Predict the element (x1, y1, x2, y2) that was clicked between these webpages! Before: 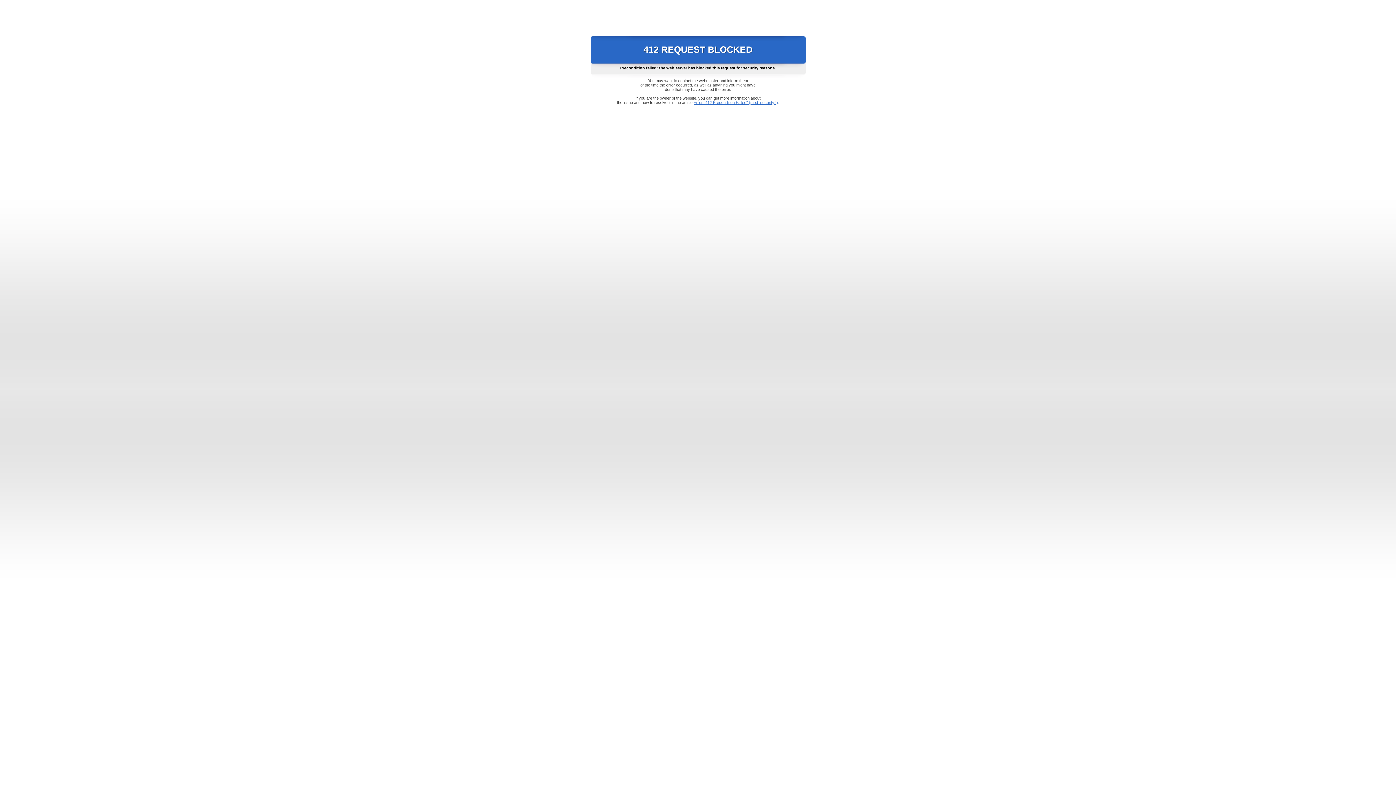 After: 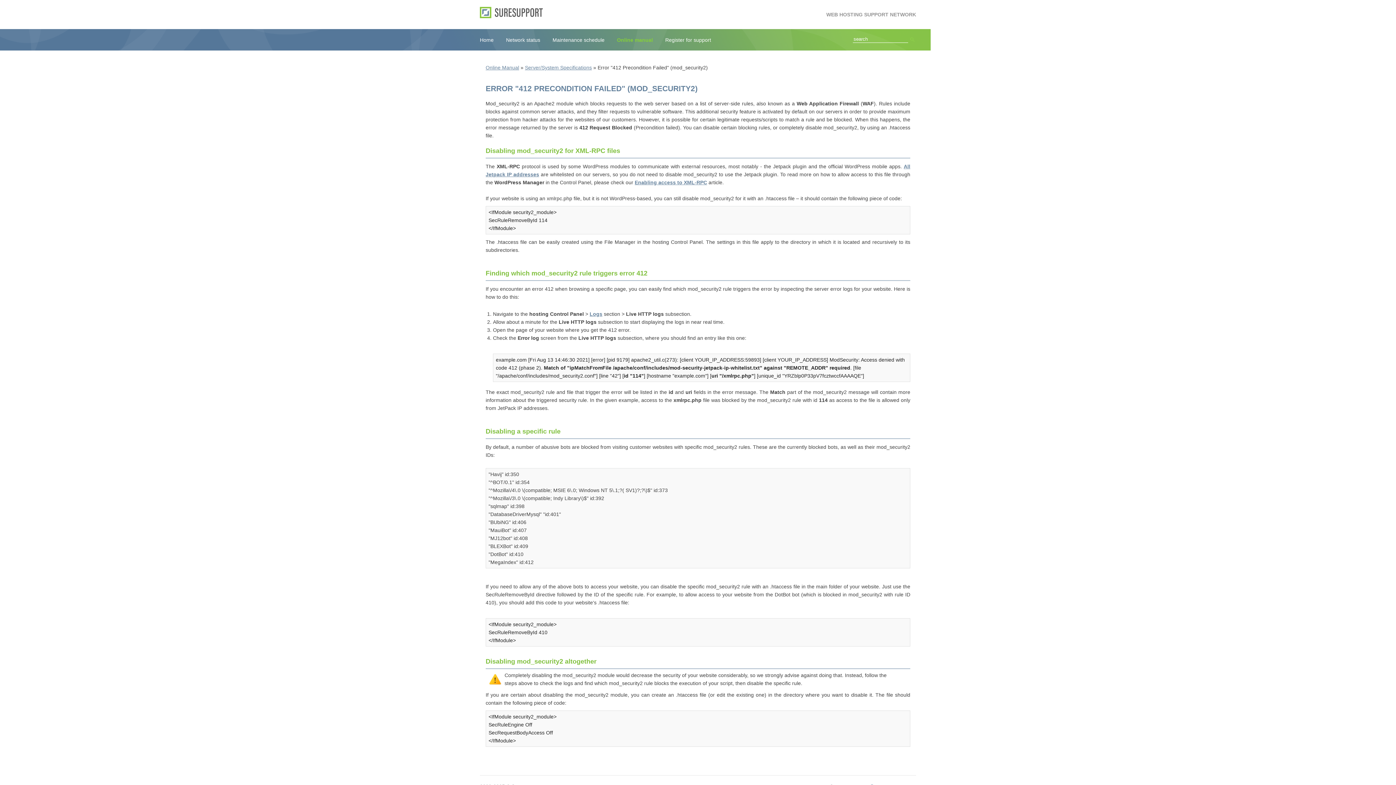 Action: label: Error "412 Precondition Failed" (mod_security2) bbox: (693, 100, 778, 104)